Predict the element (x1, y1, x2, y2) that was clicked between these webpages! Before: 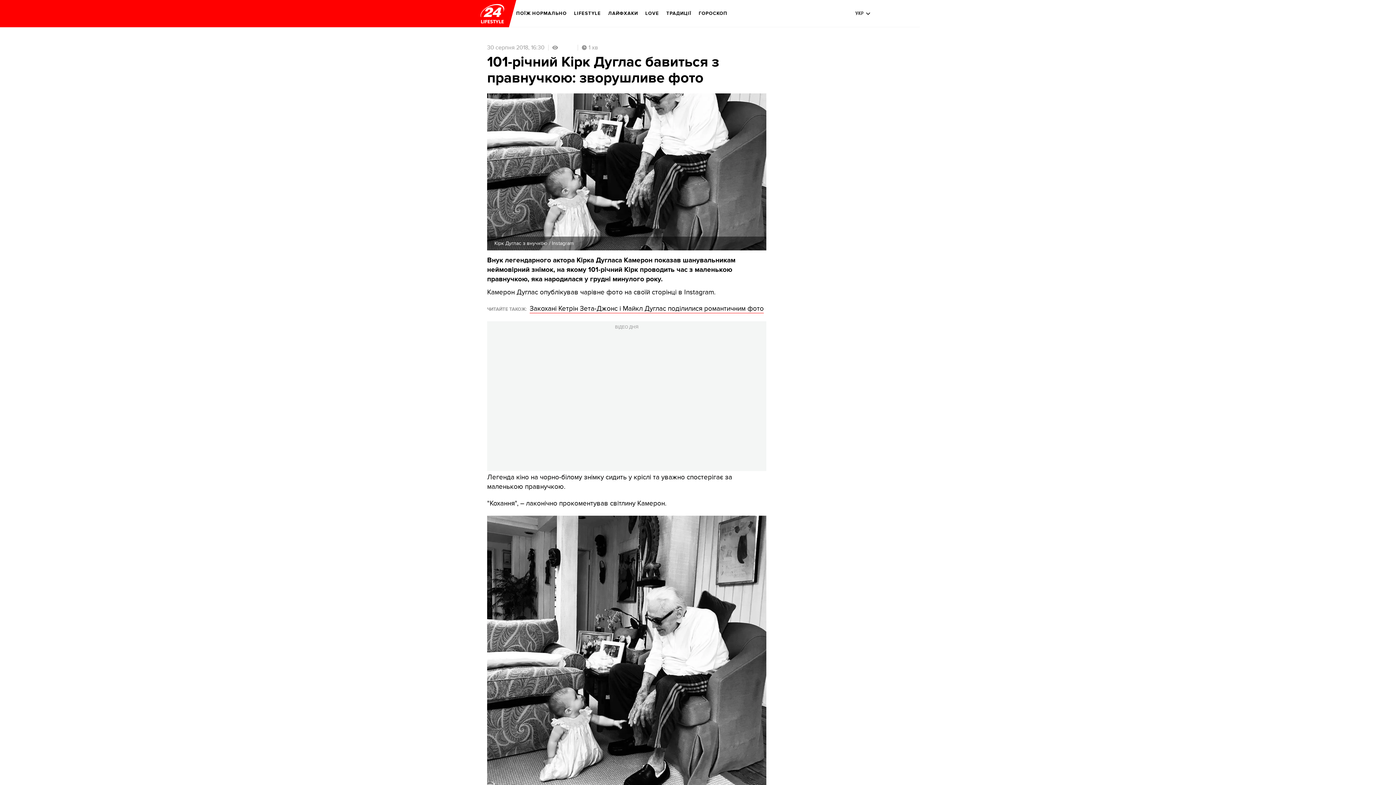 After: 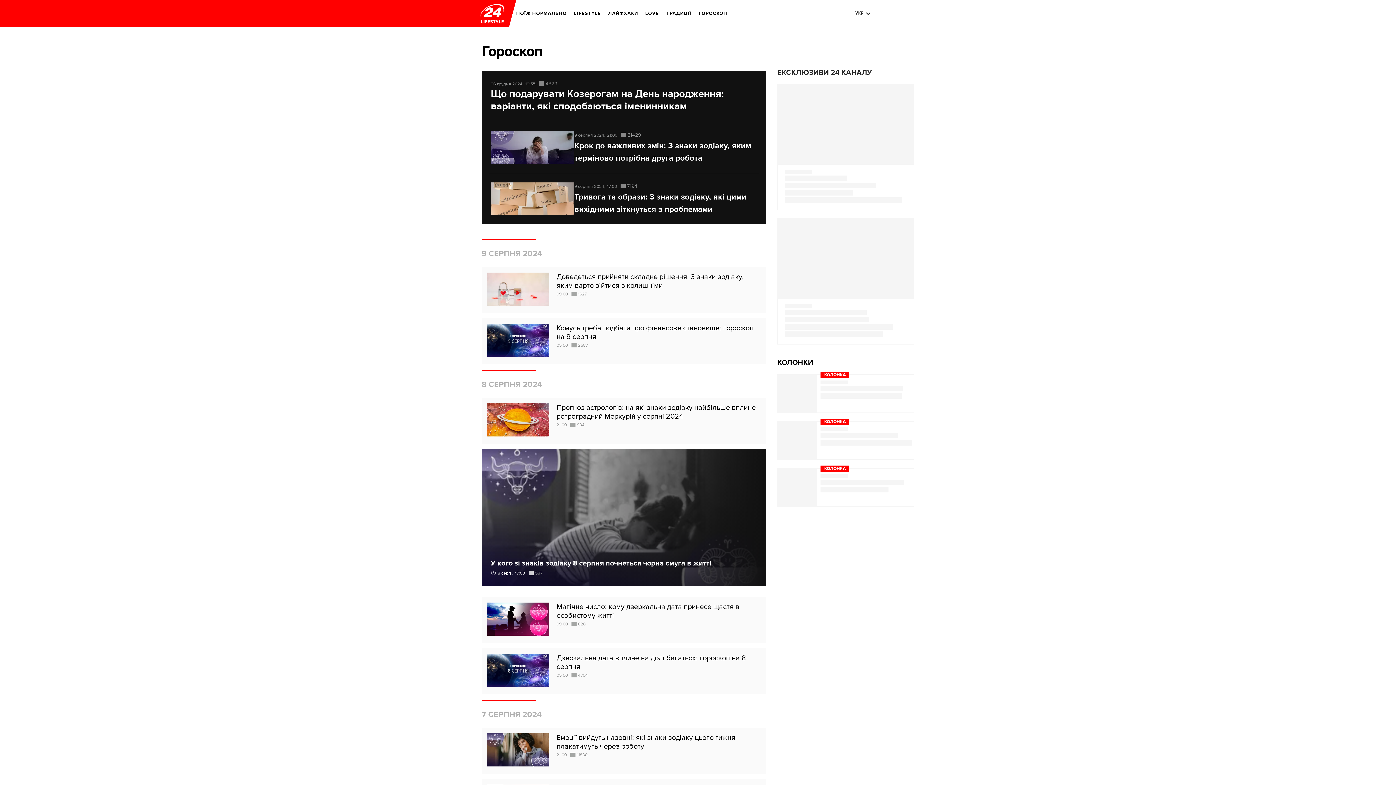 Action: label: ГОРОСКОП bbox: (698, 5, 727, 21)